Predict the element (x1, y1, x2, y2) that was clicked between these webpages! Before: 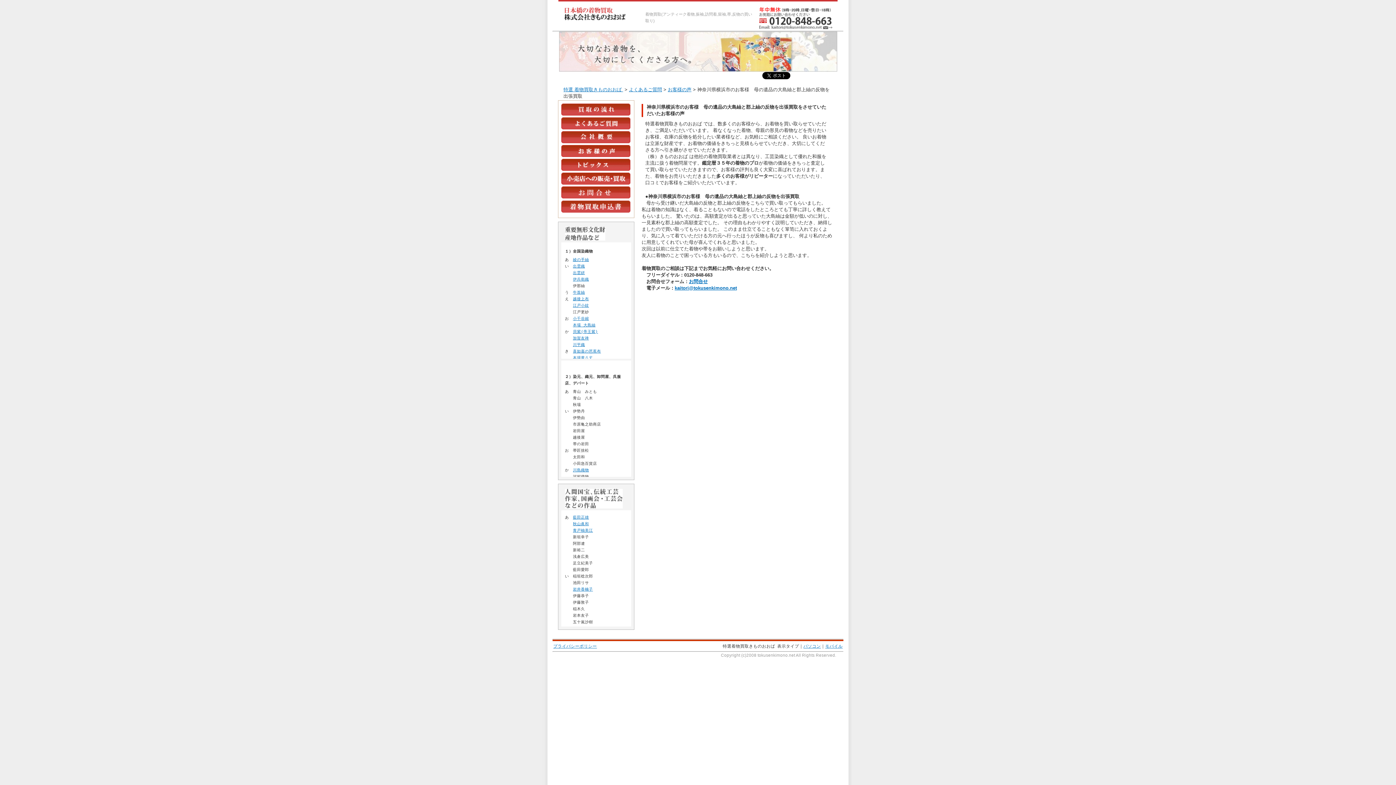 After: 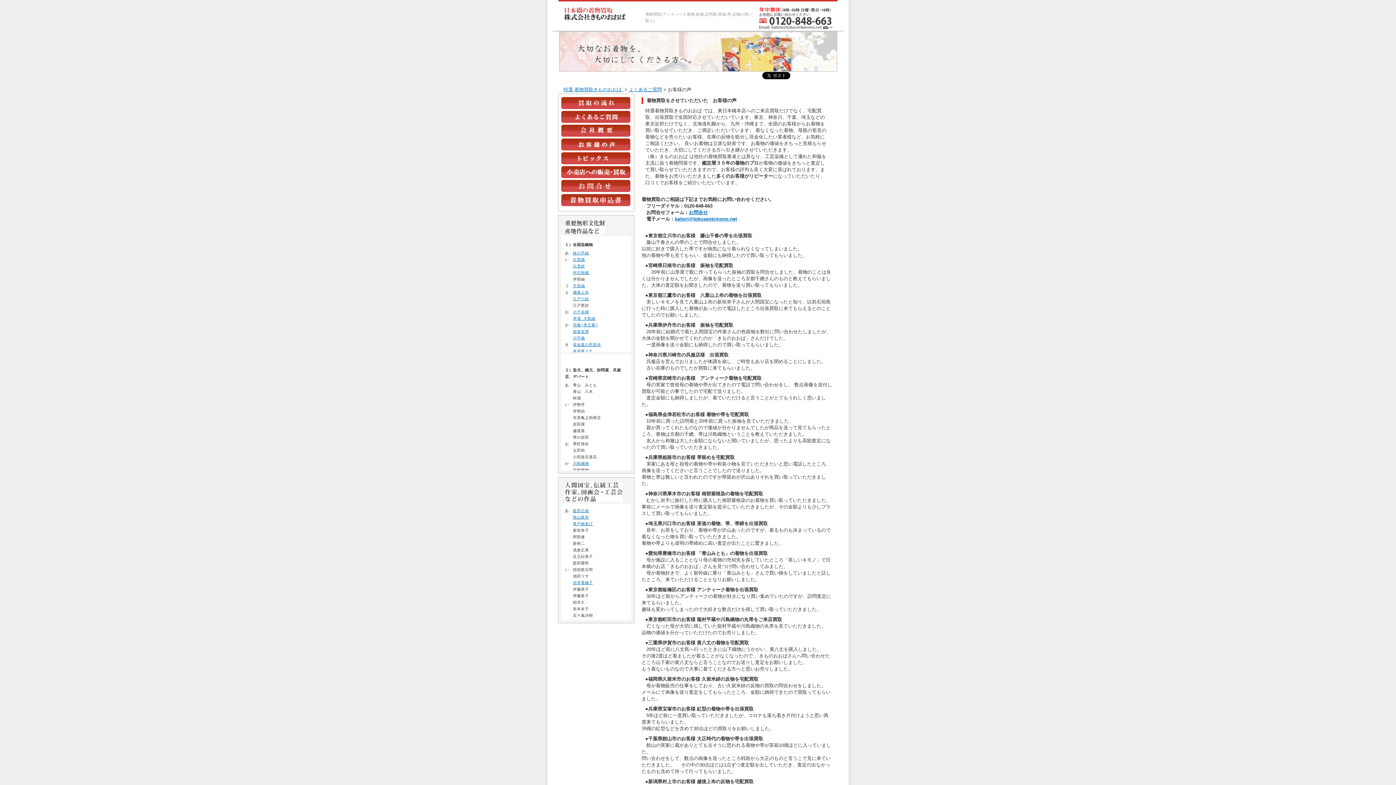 Action: bbox: (561, 150, 630, 156)